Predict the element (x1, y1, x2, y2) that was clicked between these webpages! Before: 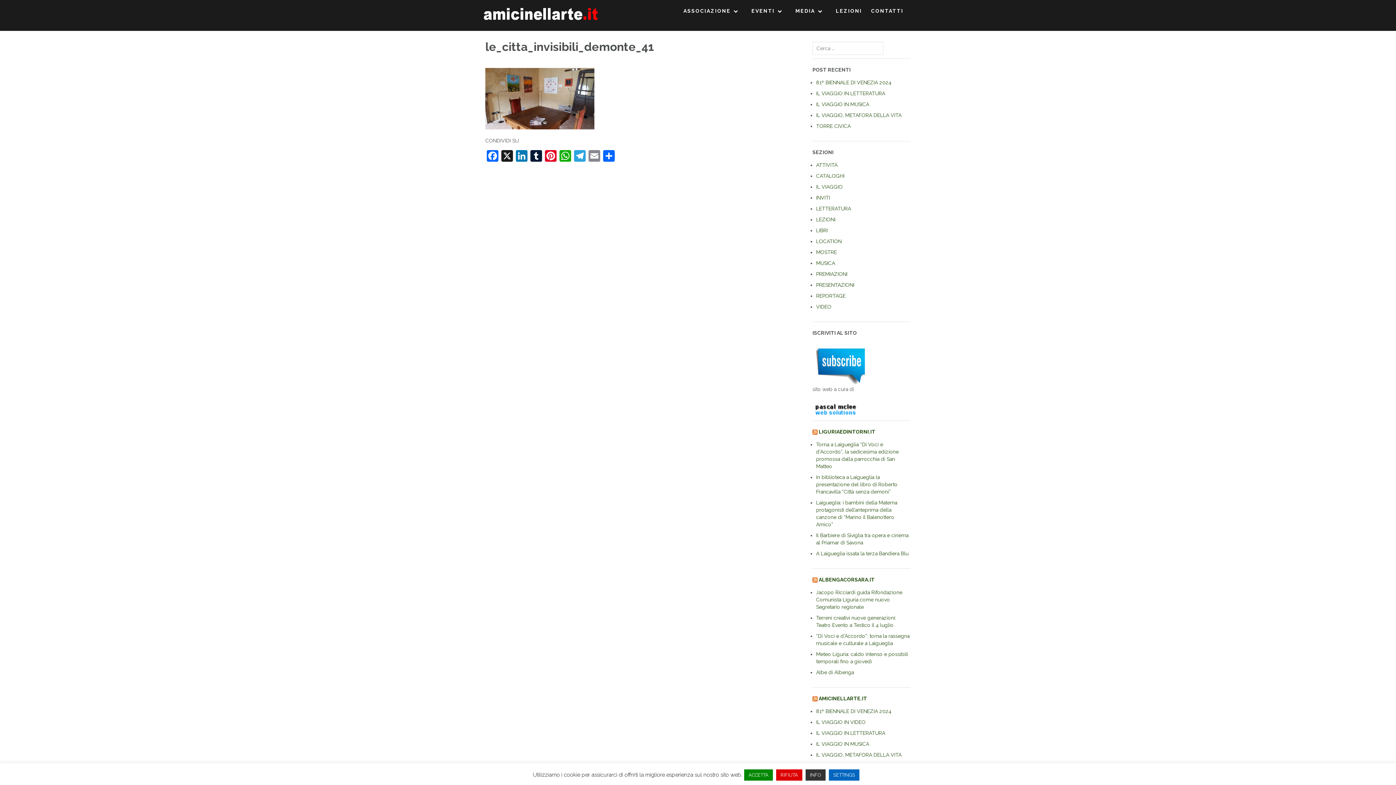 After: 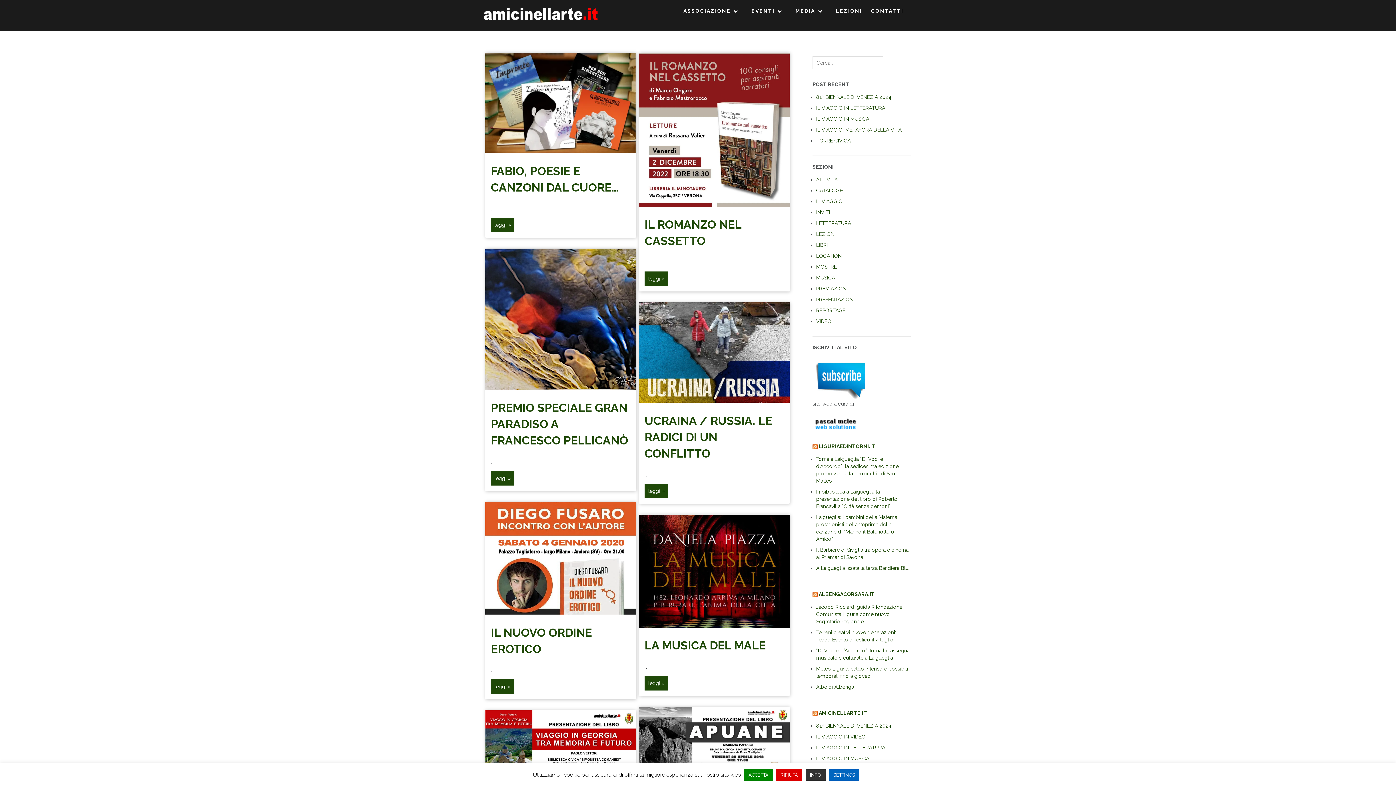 Action: label: LIBRI bbox: (816, 227, 828, 233)